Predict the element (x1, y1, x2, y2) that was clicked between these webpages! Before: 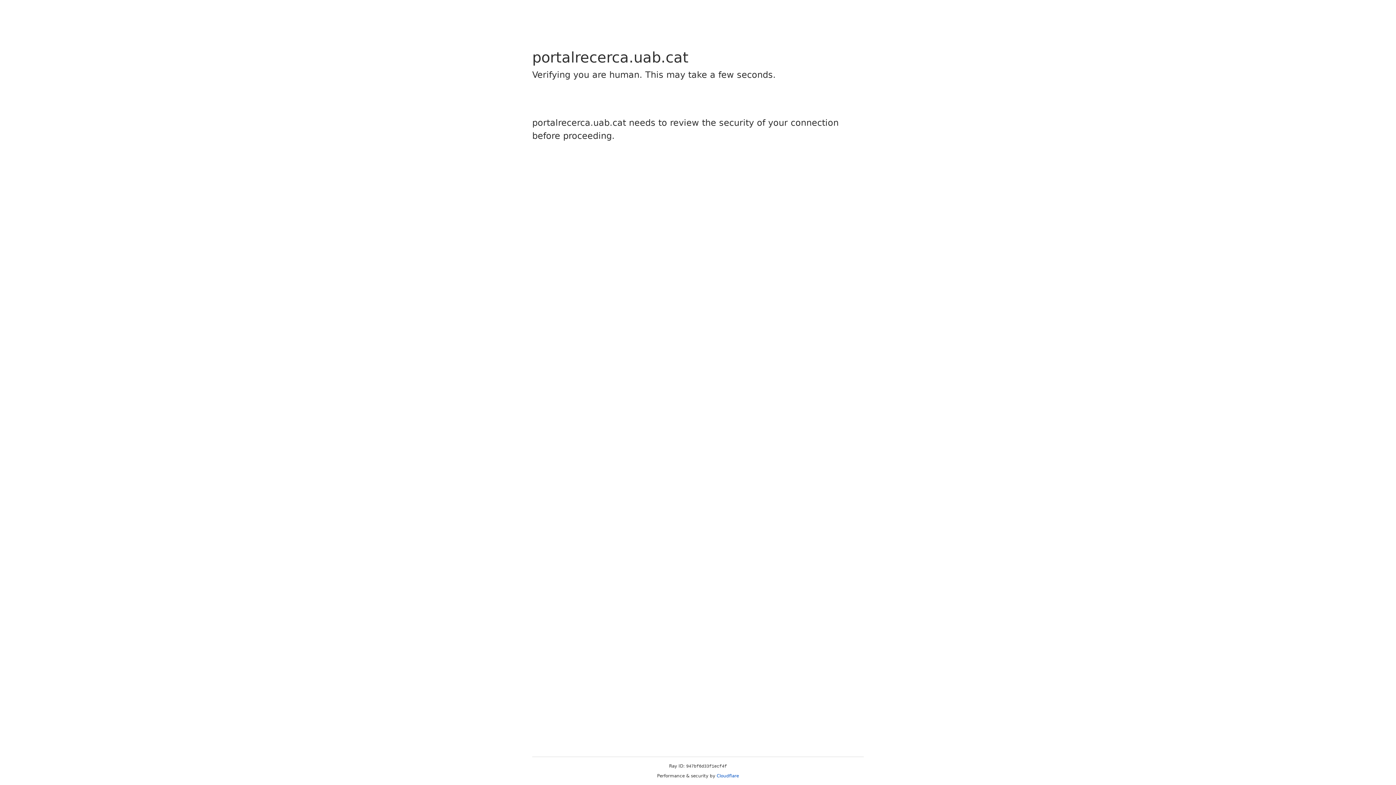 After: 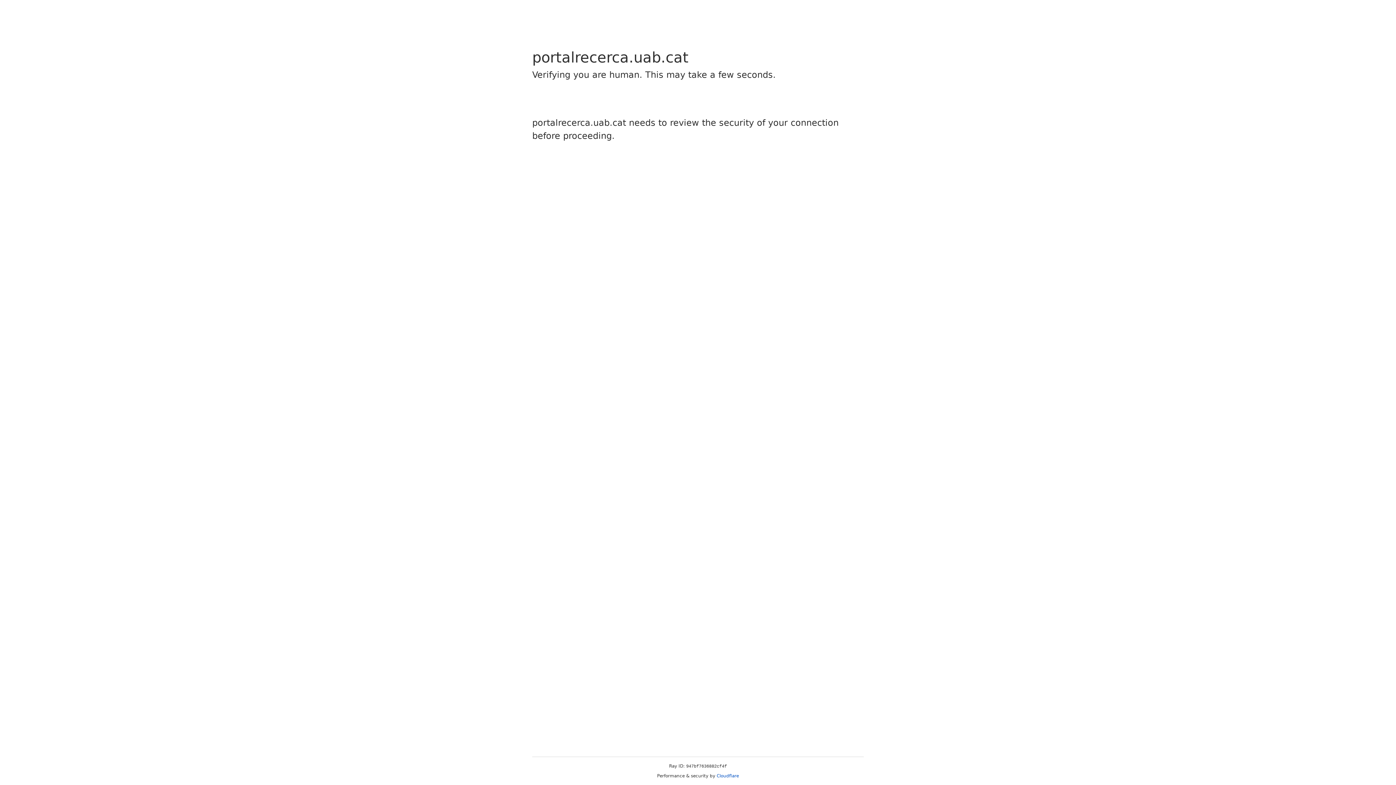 Action: label: Cloudflare bbox: (716, 773, 739, 778)